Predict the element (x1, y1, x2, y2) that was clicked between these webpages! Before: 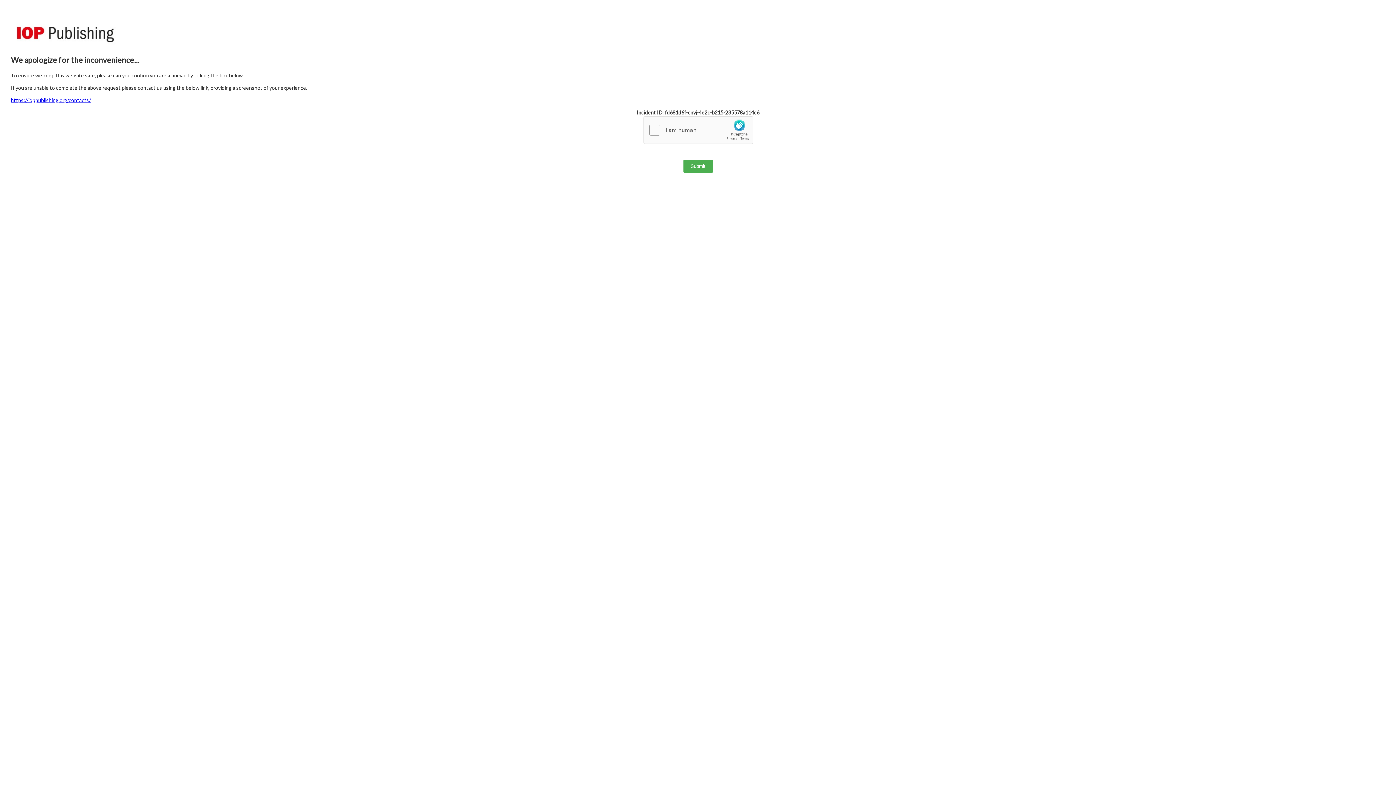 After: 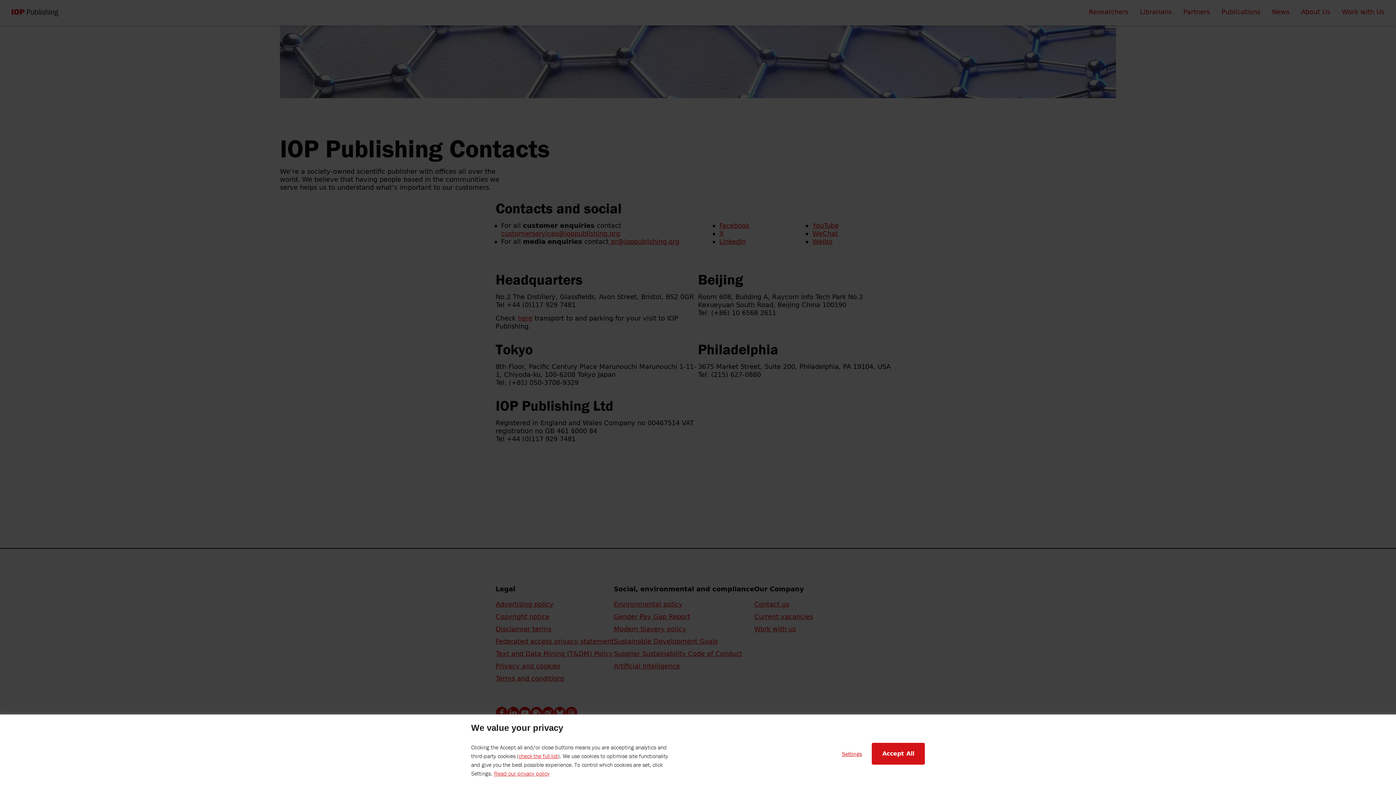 Action: bbox: (10, 97, 90, 103) label: https://ioppublishing.org/contacts/